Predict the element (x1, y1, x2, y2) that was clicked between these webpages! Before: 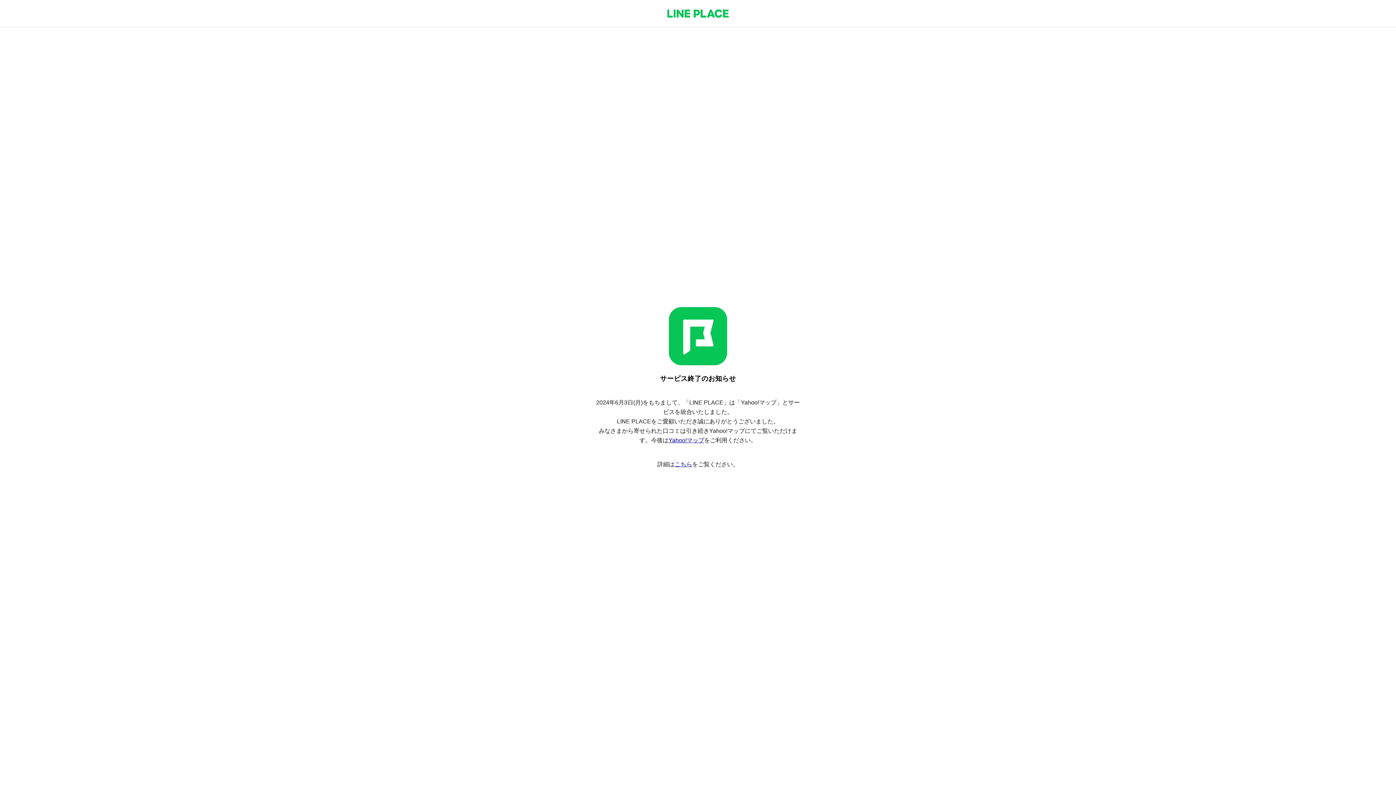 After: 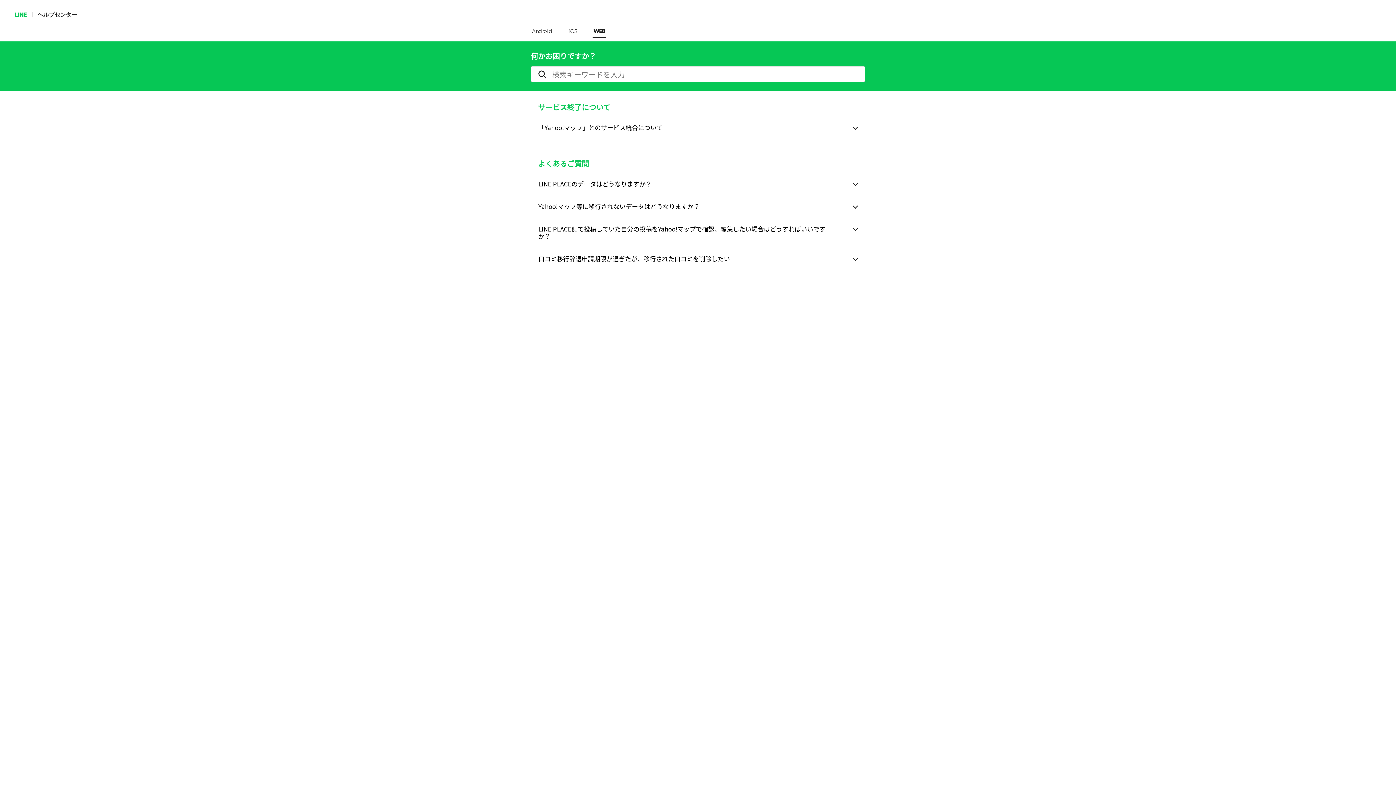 Action: bbox: (674, 461, 692, 467) label: こちら